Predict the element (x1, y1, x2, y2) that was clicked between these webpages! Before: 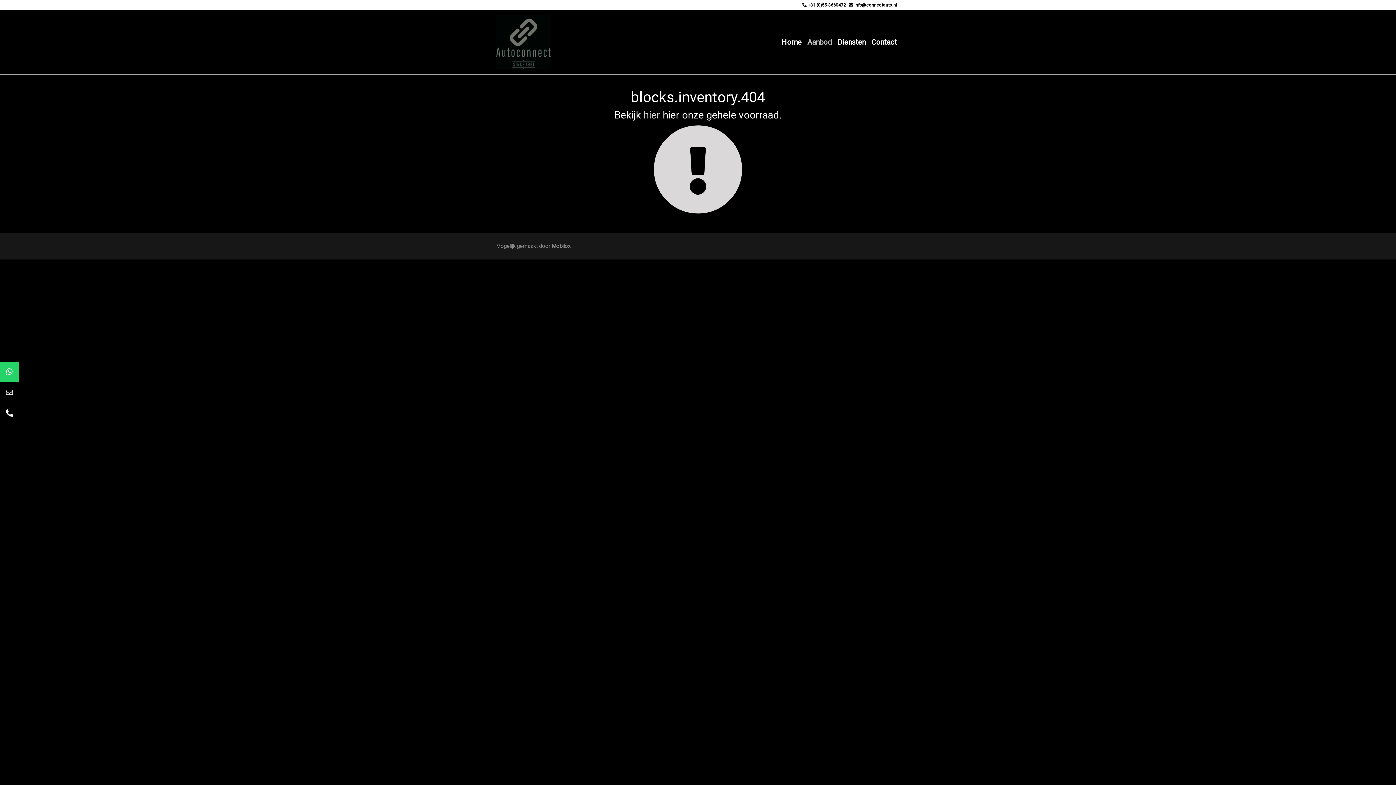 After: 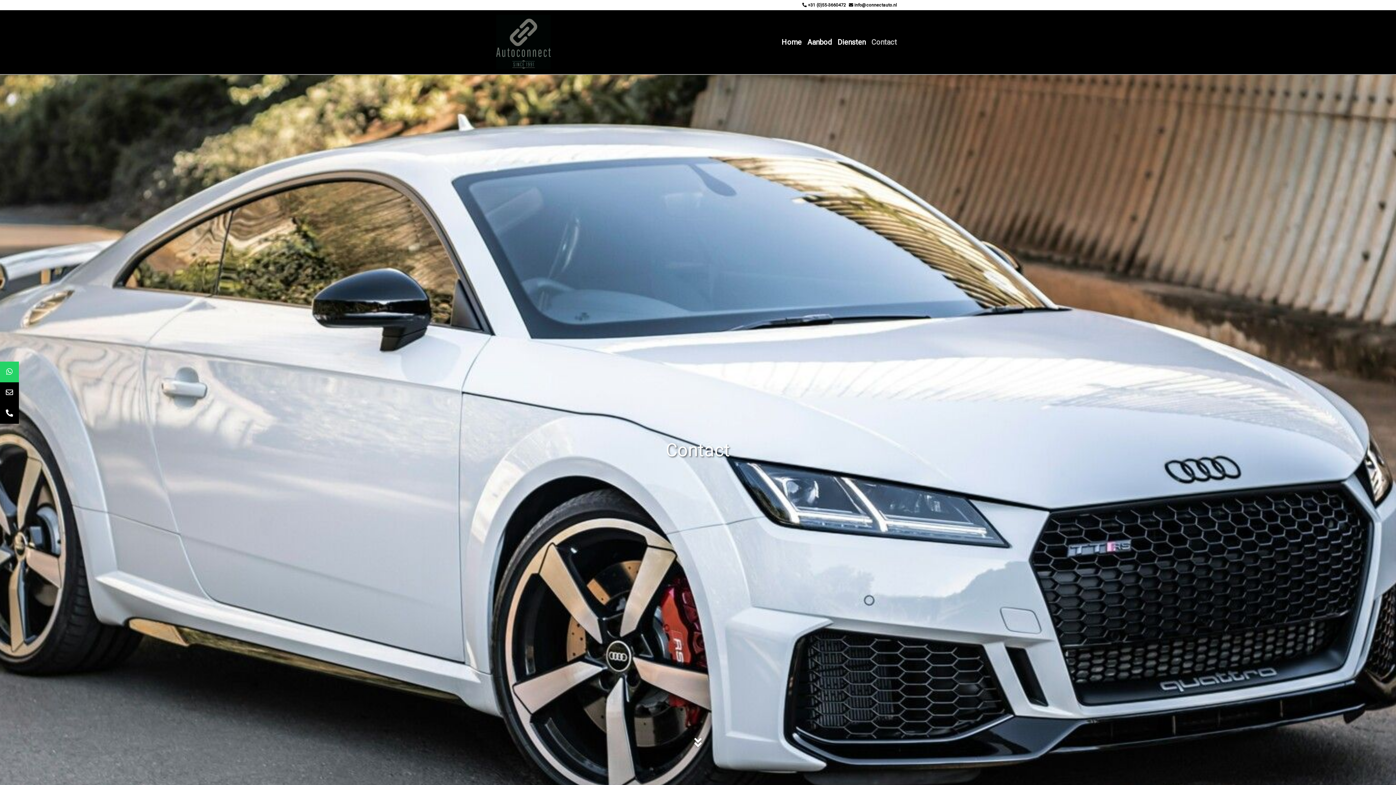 Action: bbox: (868, 34, 900, 49) label: Contact